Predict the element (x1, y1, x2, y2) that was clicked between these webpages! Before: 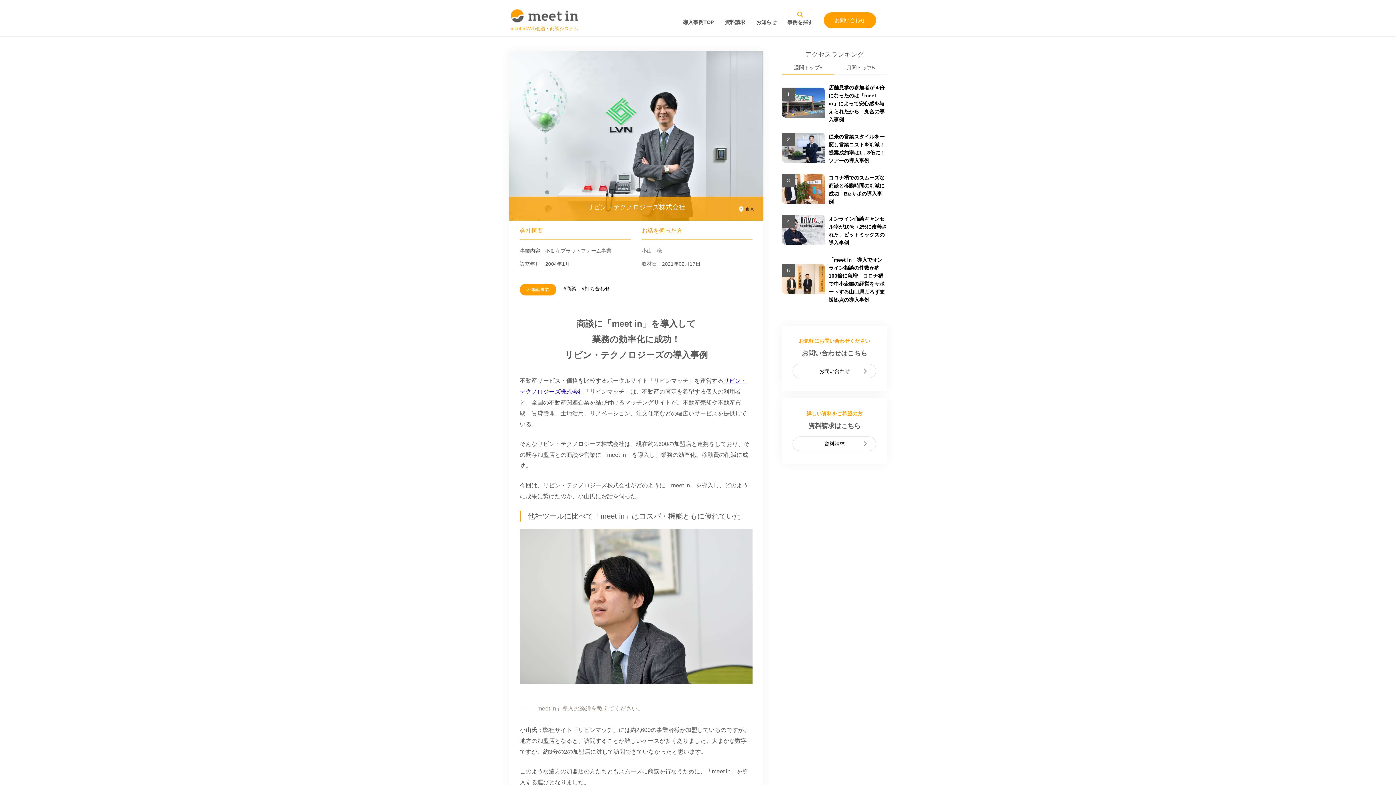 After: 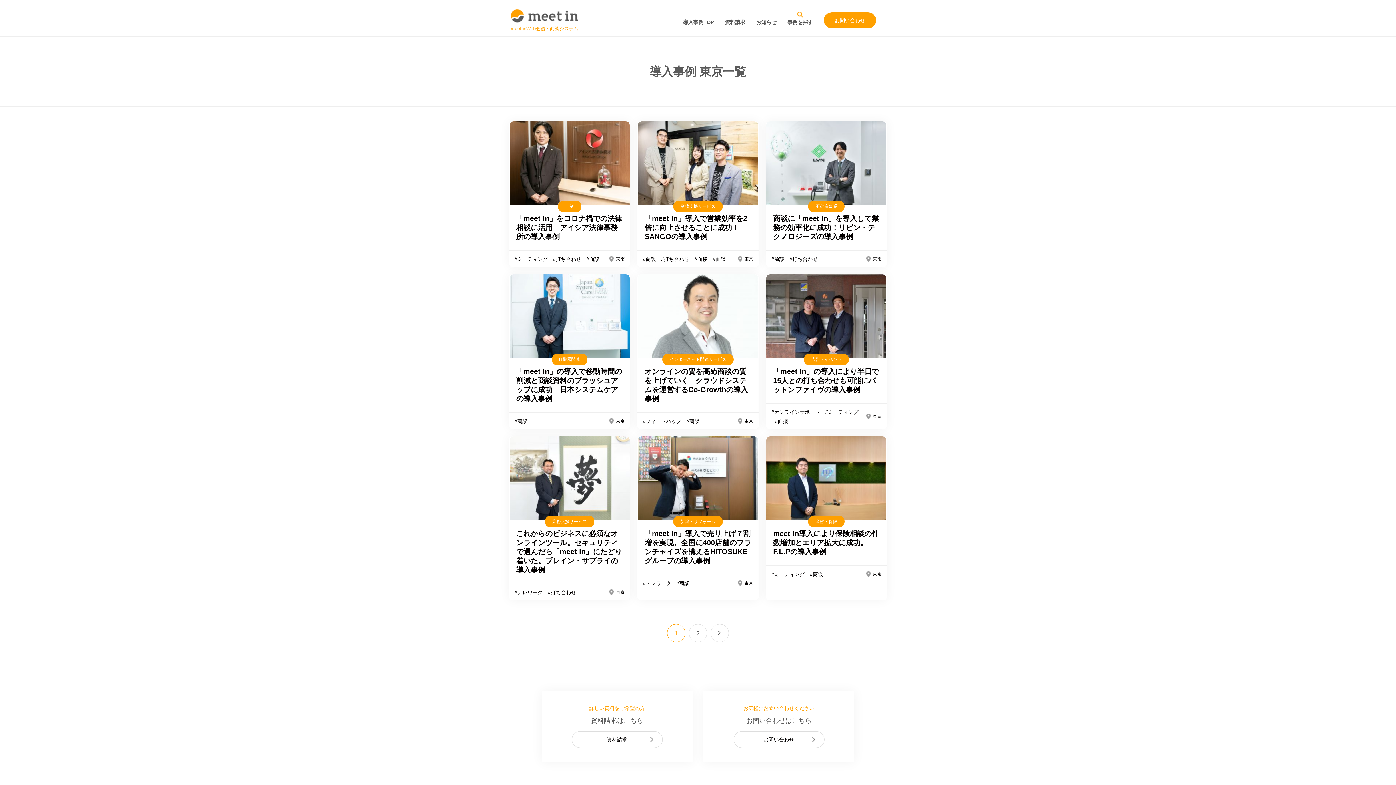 Action: bbox: (745, 207, 754, 212) label: 東京